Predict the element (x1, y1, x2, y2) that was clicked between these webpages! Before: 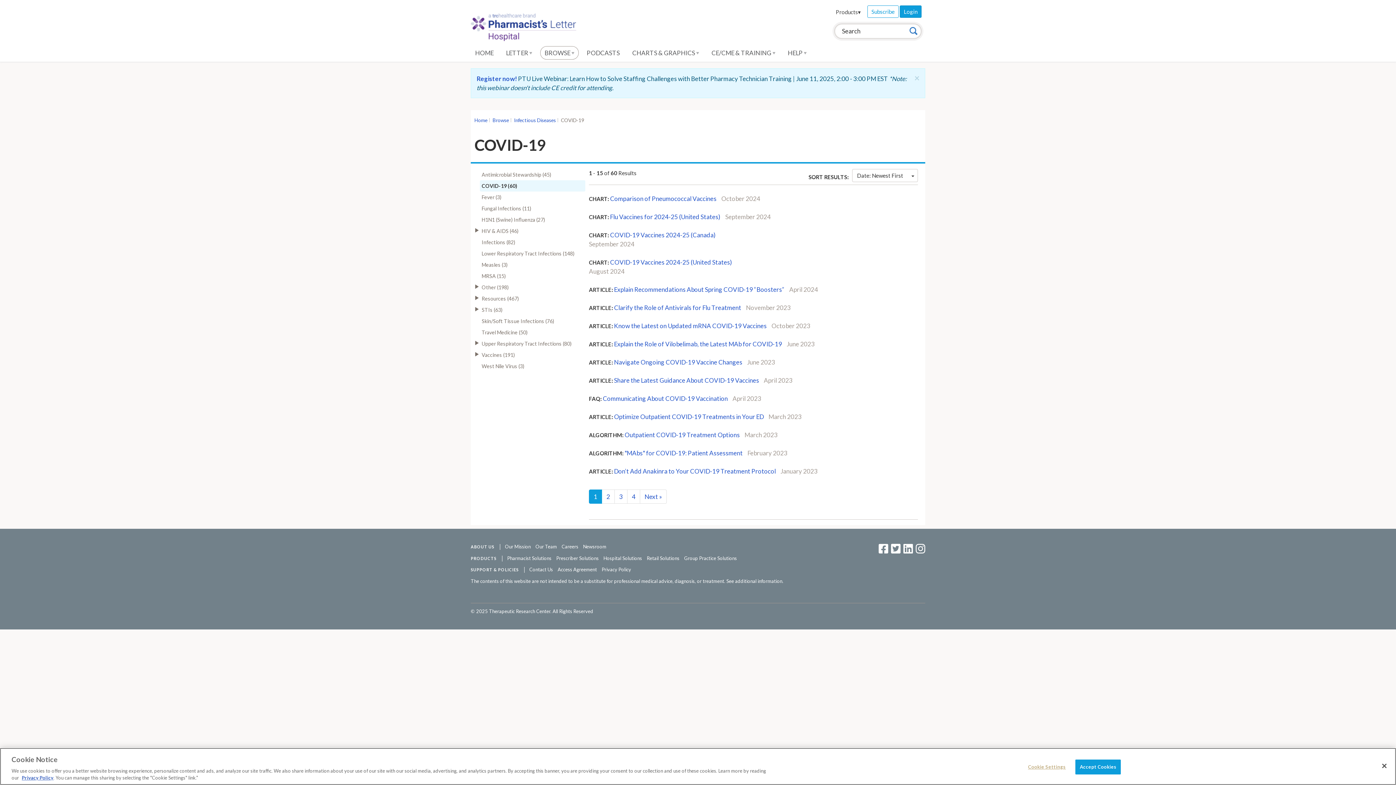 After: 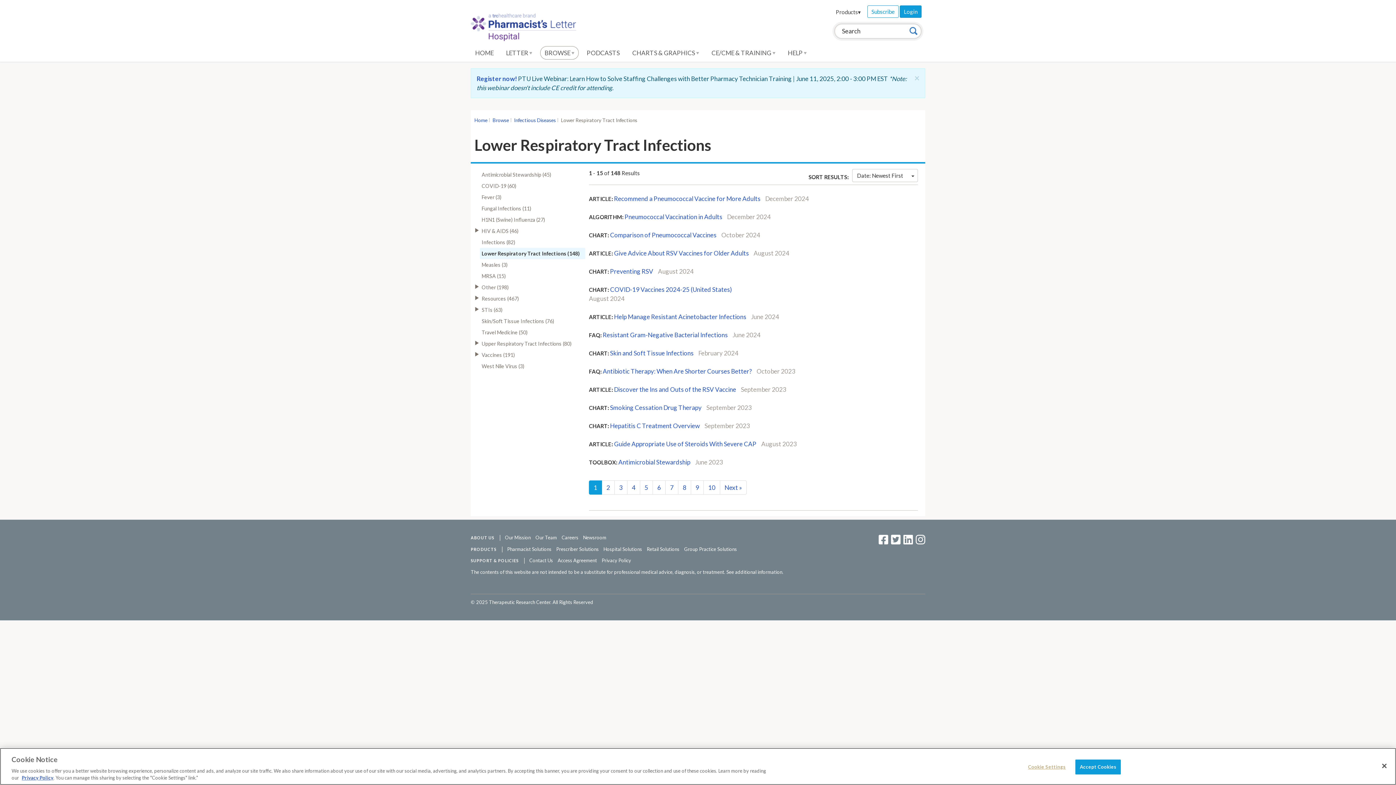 Action: label: Lower Respiratory Tract Infections (148) bbox: (480, 248, 585, 259)